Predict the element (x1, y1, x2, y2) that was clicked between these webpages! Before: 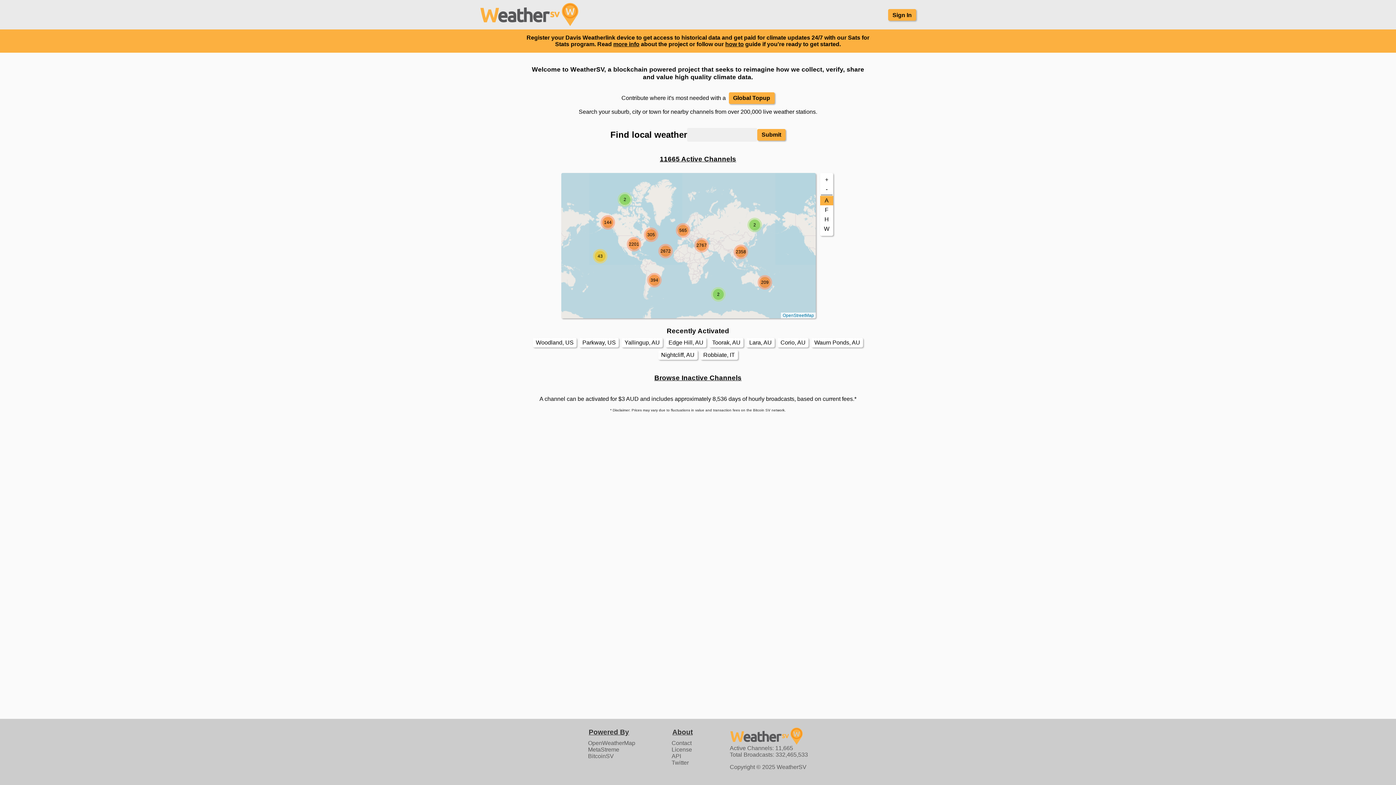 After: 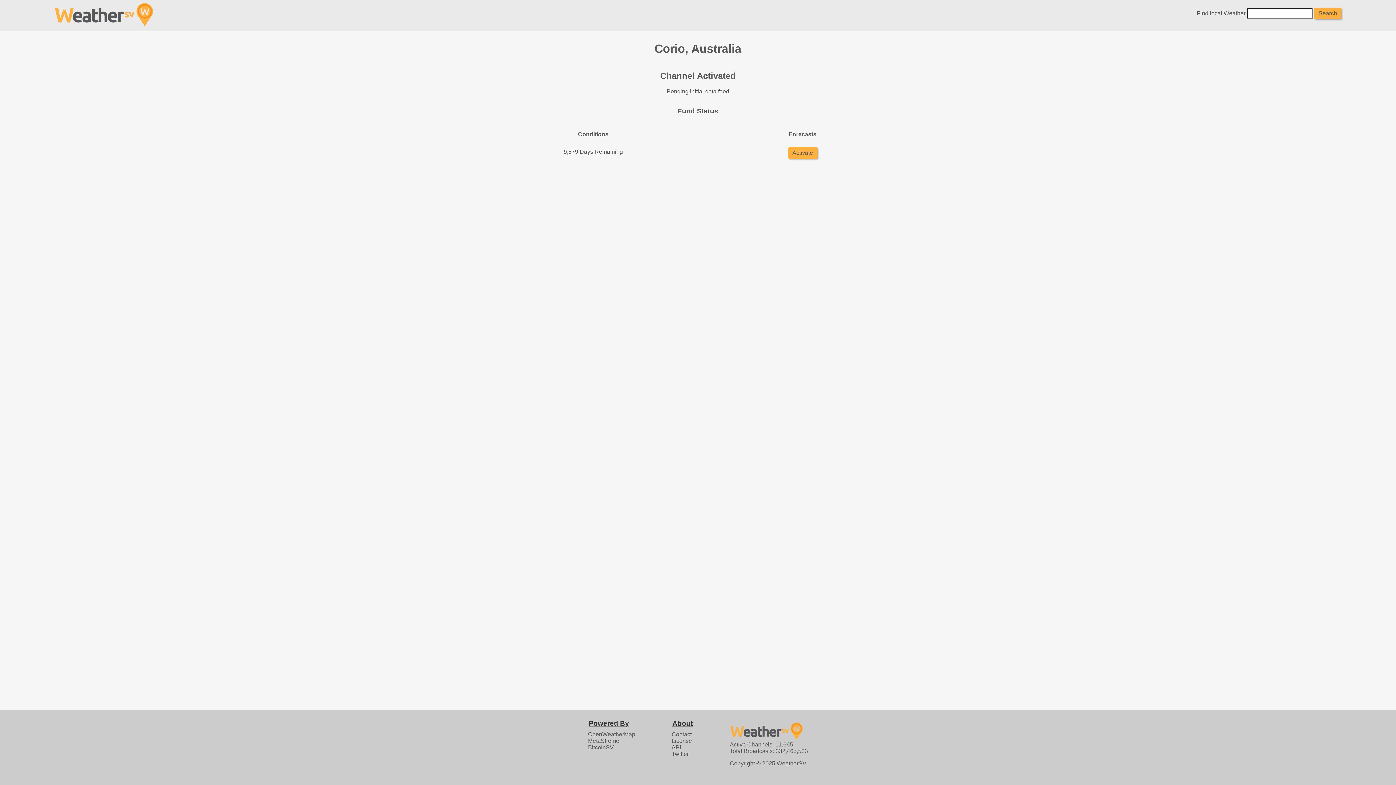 Action: label: Corio, AU bbox: (780, 339, 805, 345)